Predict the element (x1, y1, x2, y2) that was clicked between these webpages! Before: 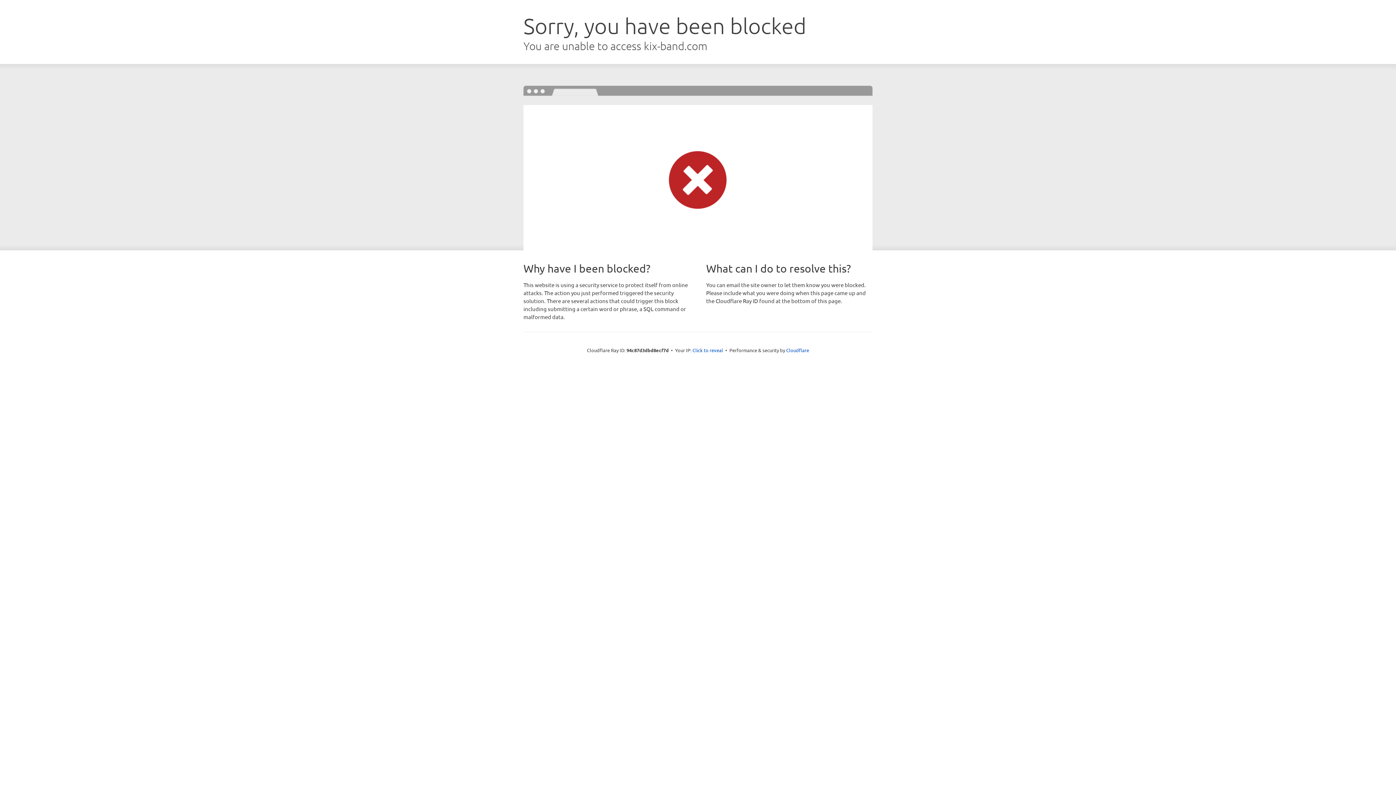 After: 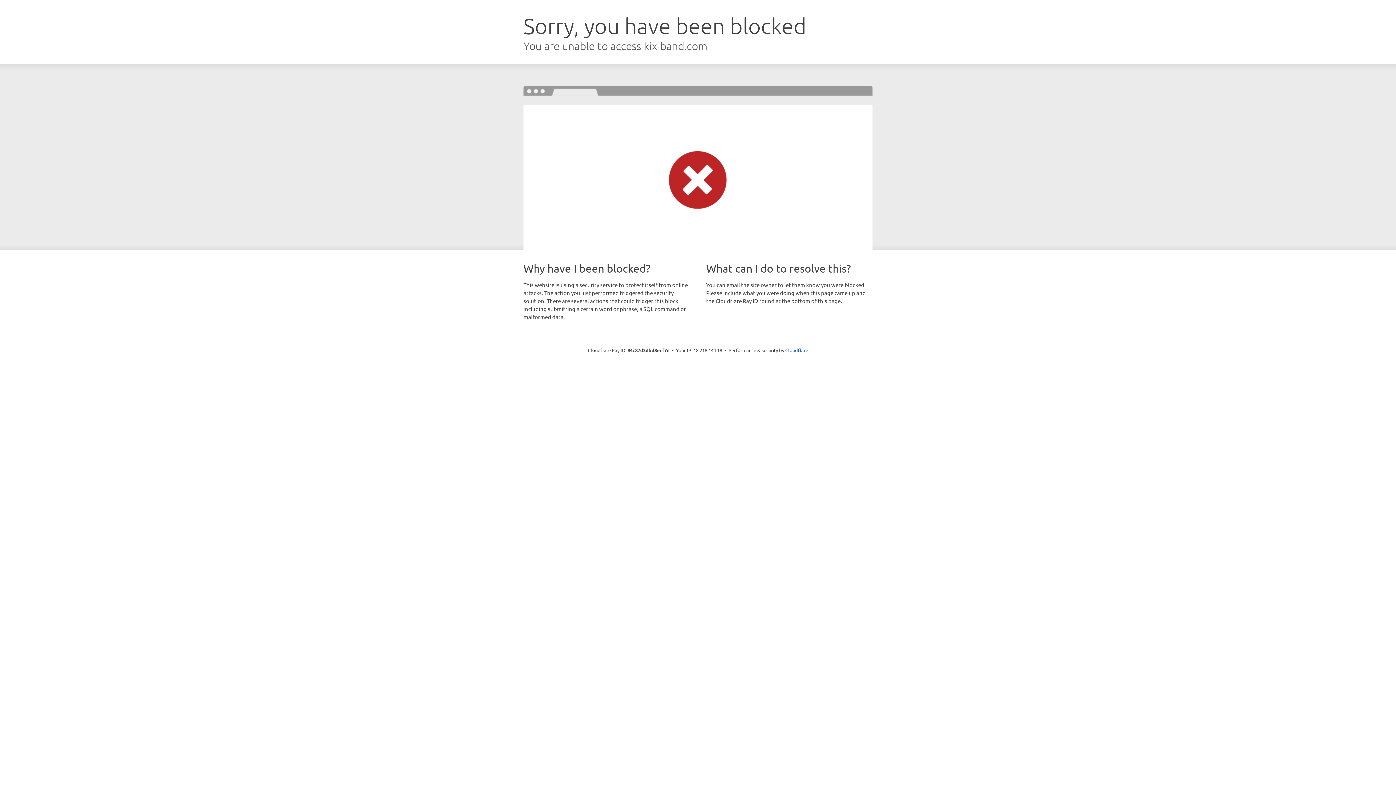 Action: label: Click to reveal bbox: (692, 346, 723, 353)